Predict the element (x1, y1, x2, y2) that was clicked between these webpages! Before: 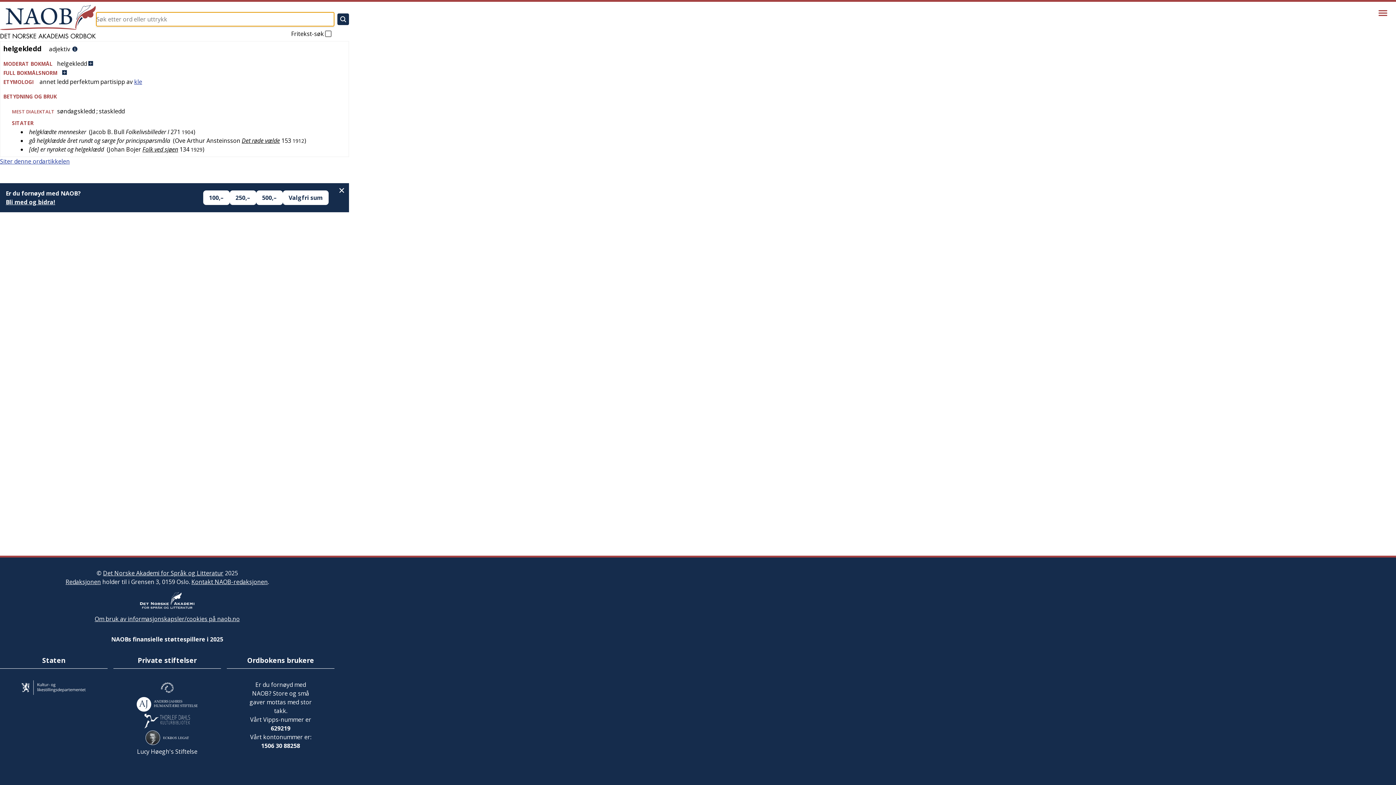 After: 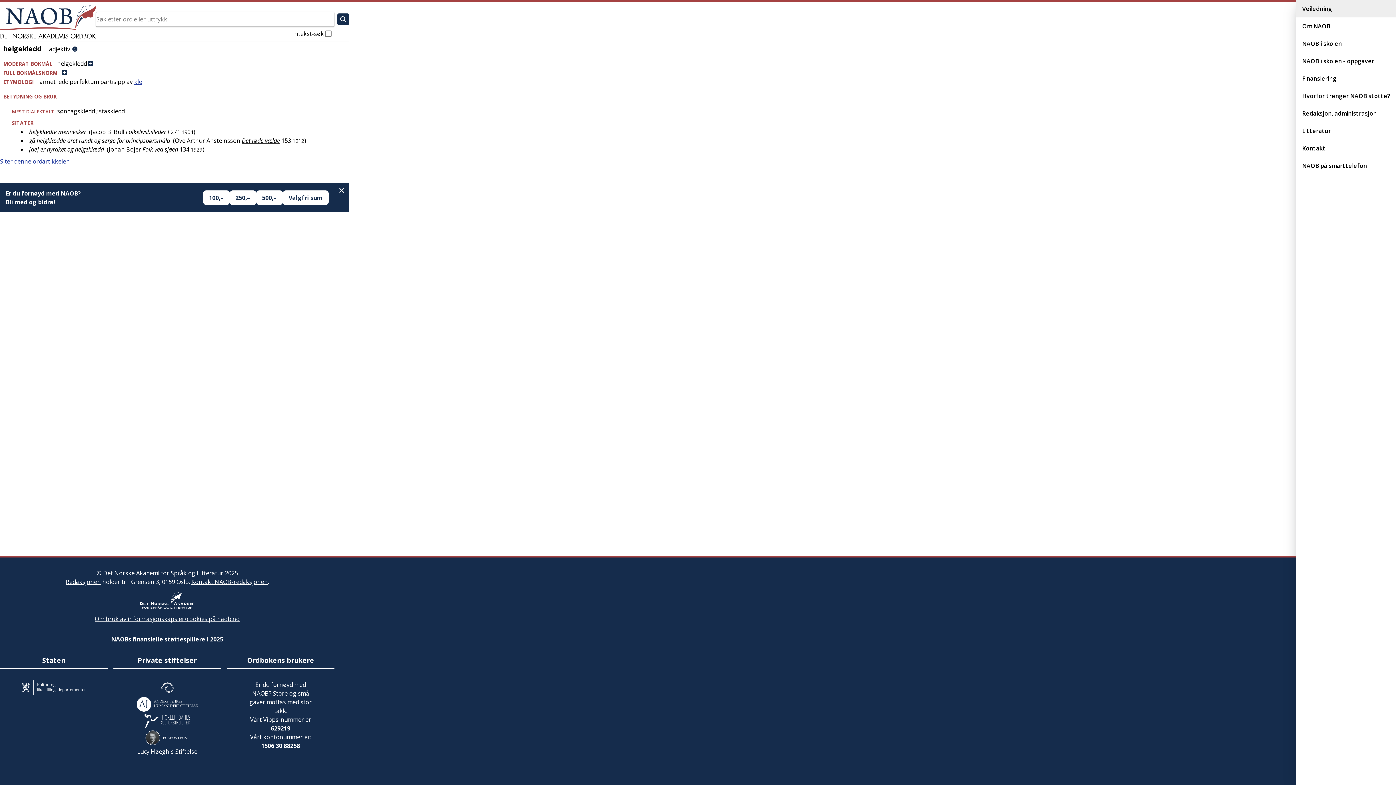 Action: bbox: (1373, 2, 1393, 23) label: Vis meny